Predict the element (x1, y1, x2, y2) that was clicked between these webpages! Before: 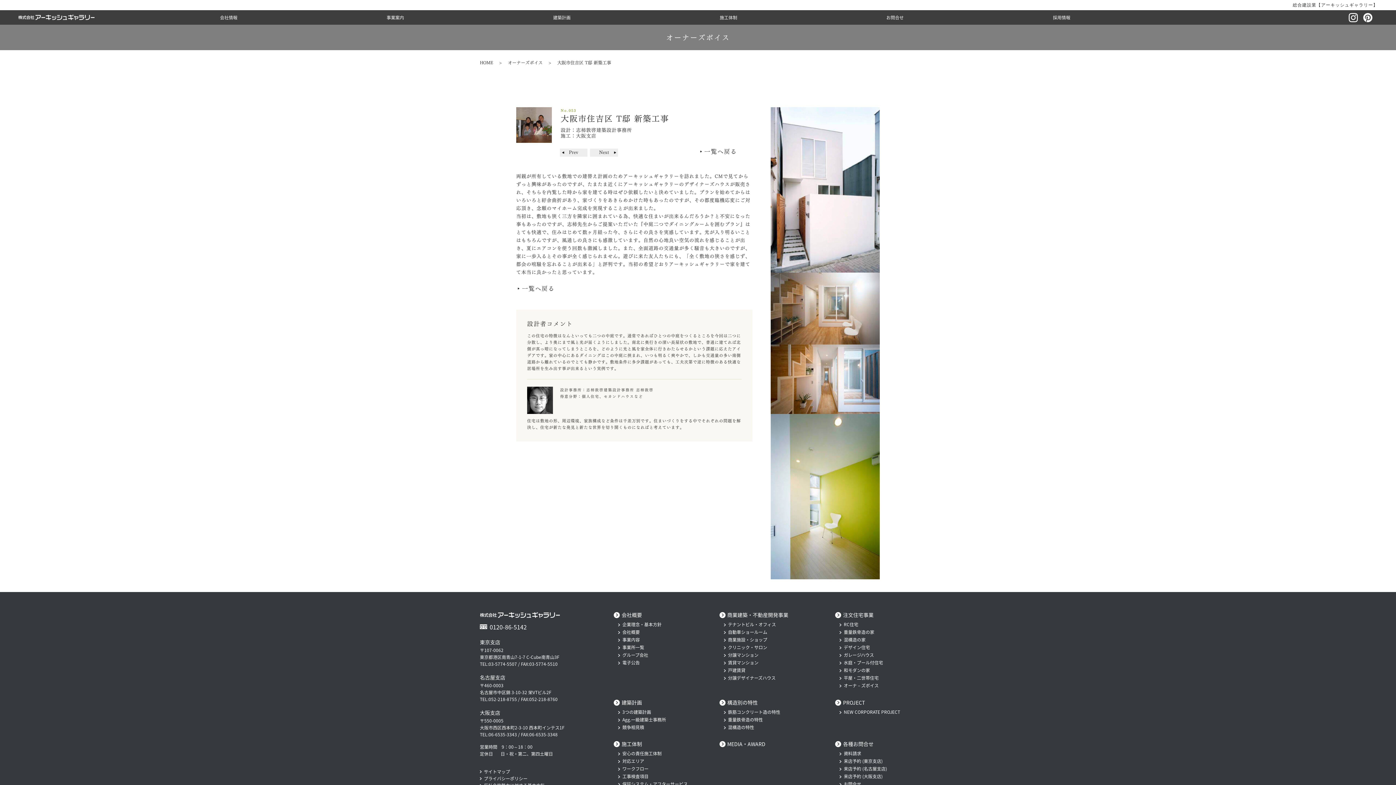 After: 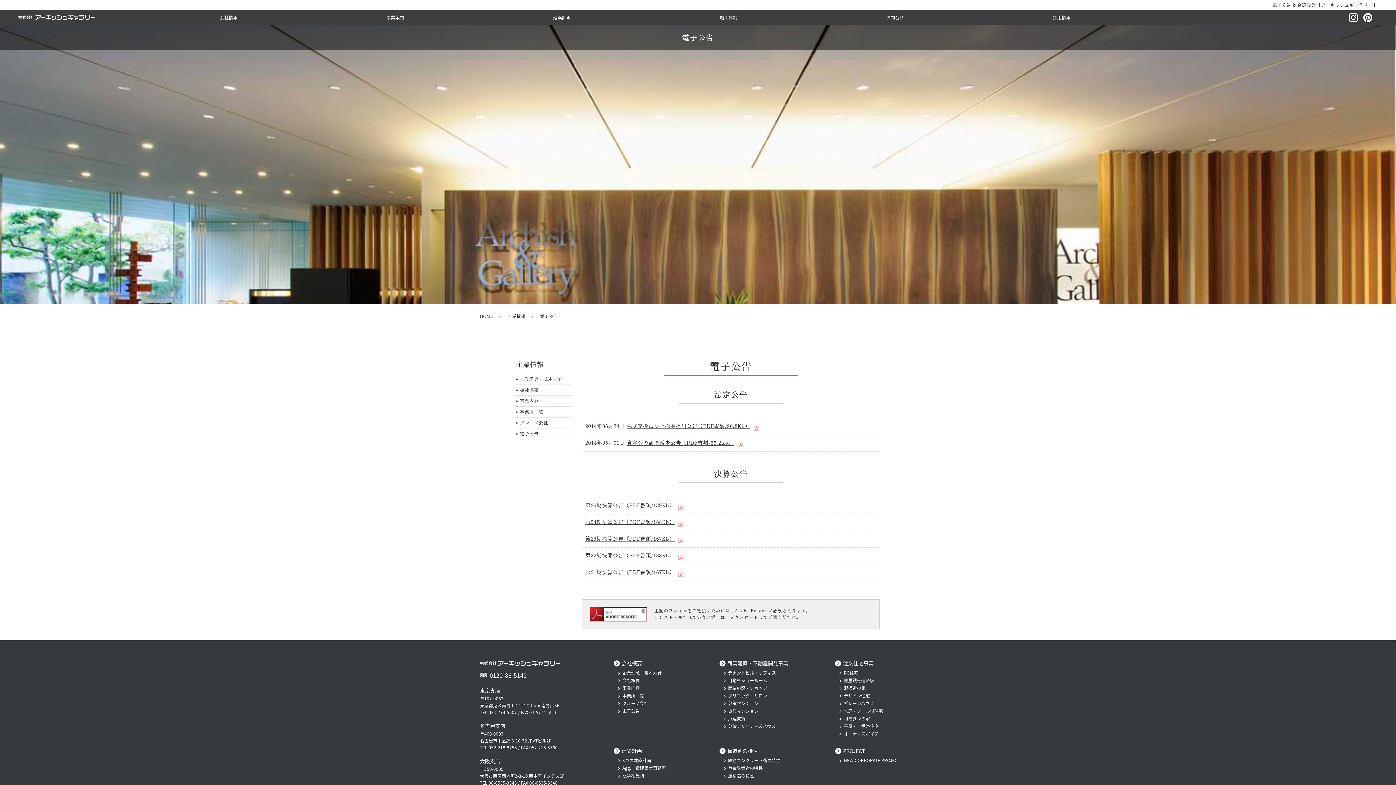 Action: bbox: (617, 660, 693, 667) label: 電子公告